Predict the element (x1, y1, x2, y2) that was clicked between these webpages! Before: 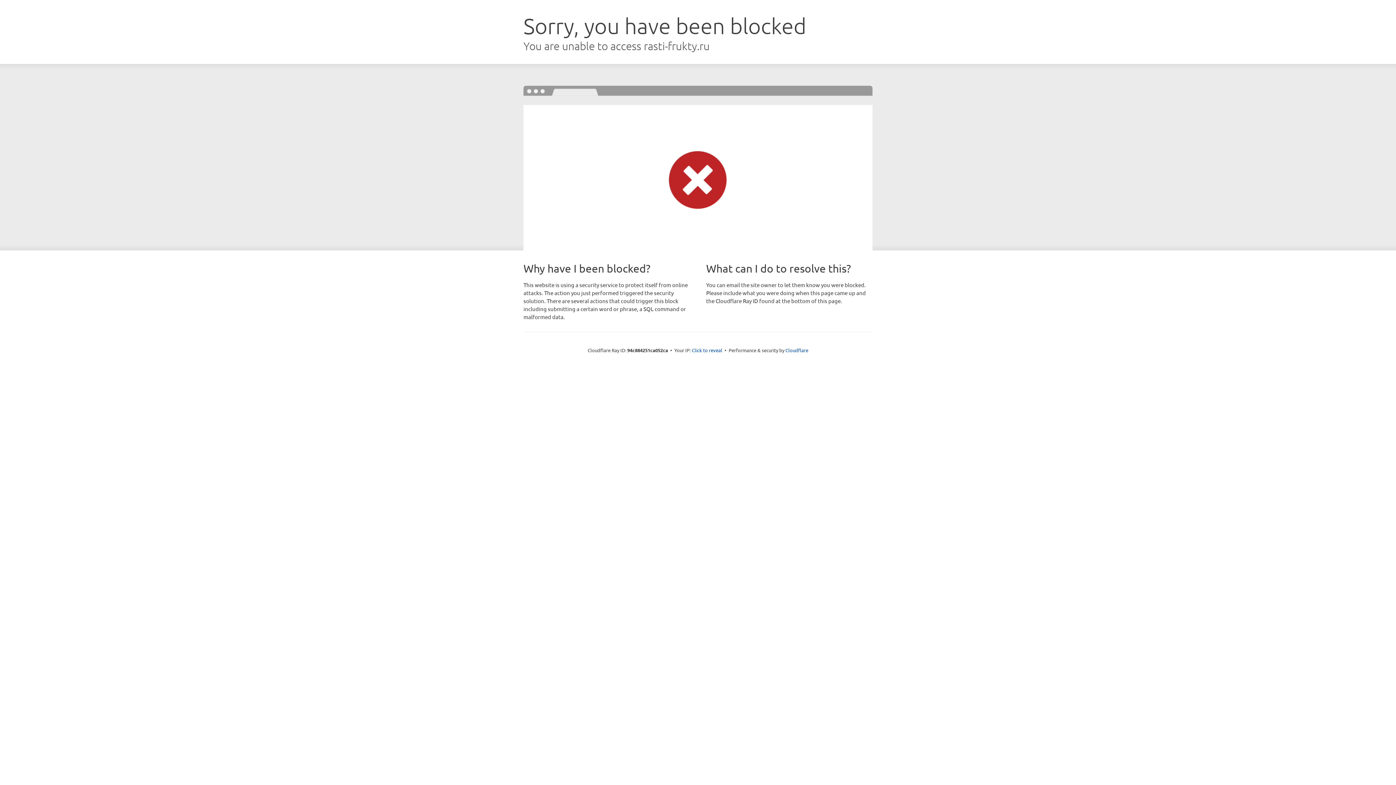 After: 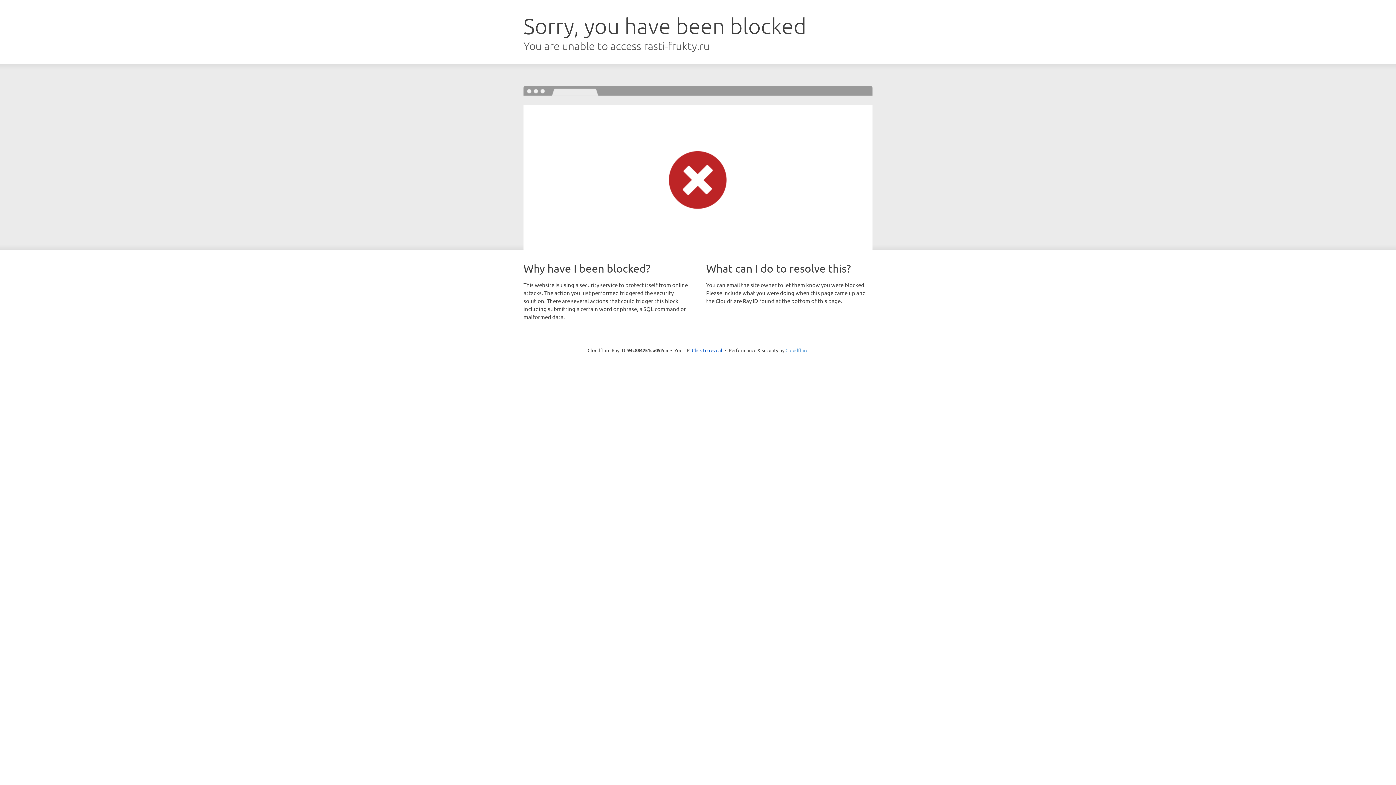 Action: label: Cloudflare bbox: (785, 347, 808, 353)